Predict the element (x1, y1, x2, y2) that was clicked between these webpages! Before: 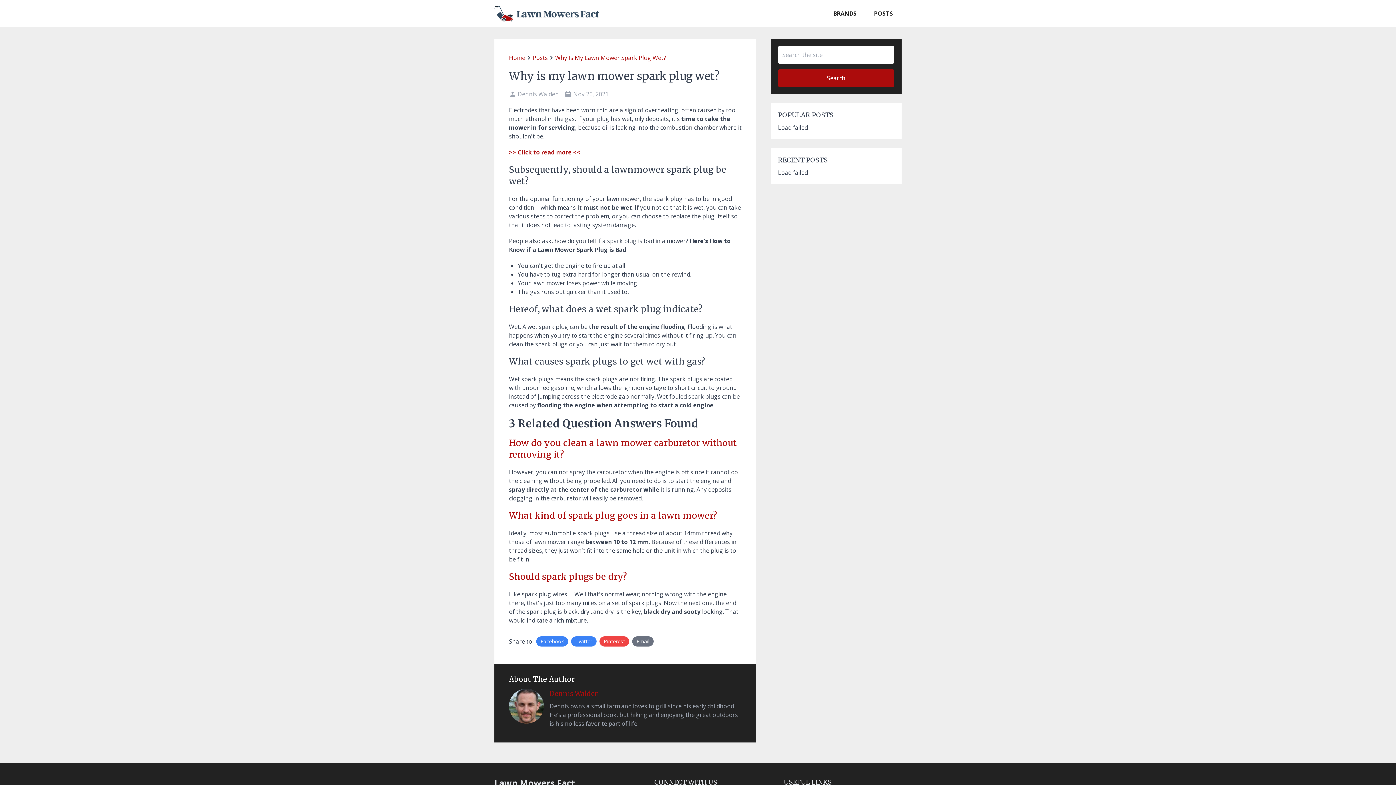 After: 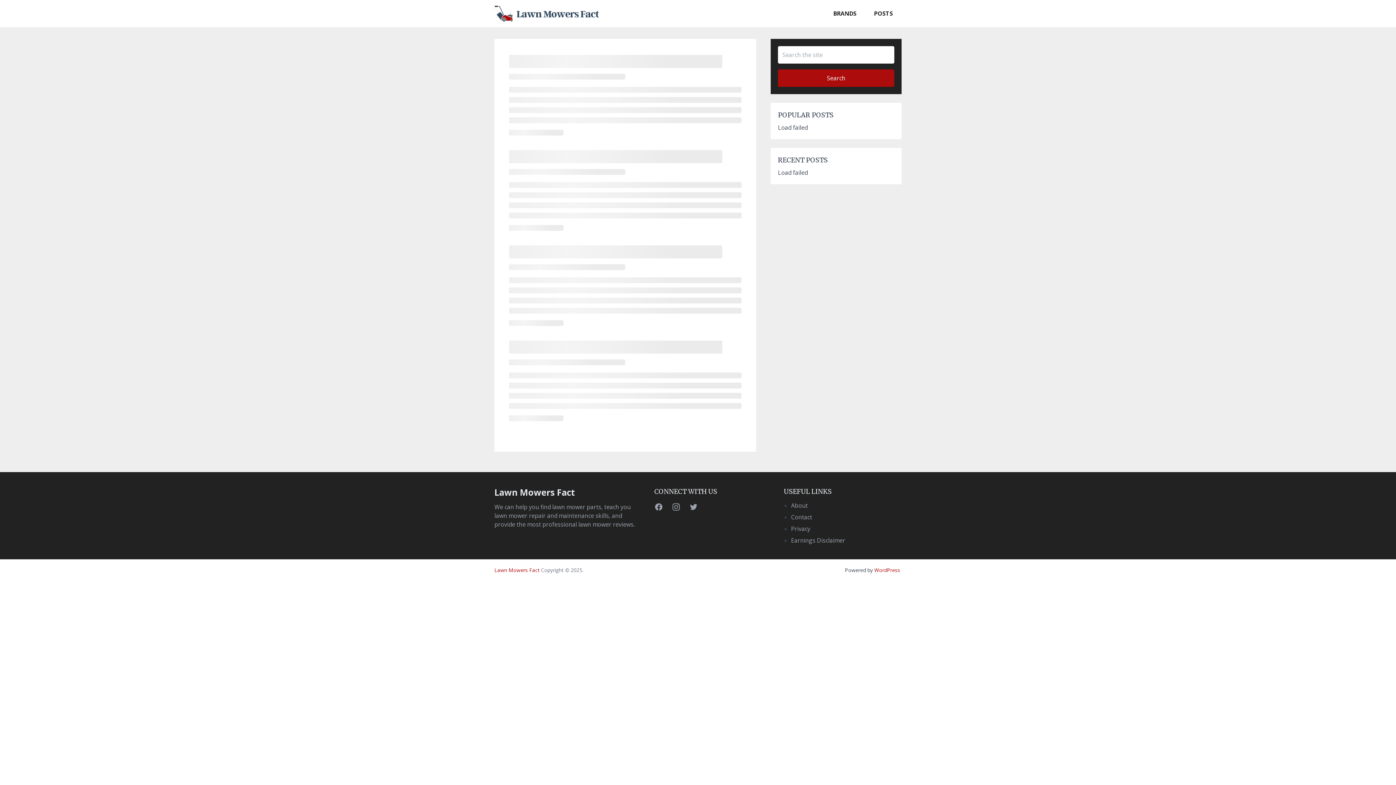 Action: bbox: (494, 0, 599, 27)